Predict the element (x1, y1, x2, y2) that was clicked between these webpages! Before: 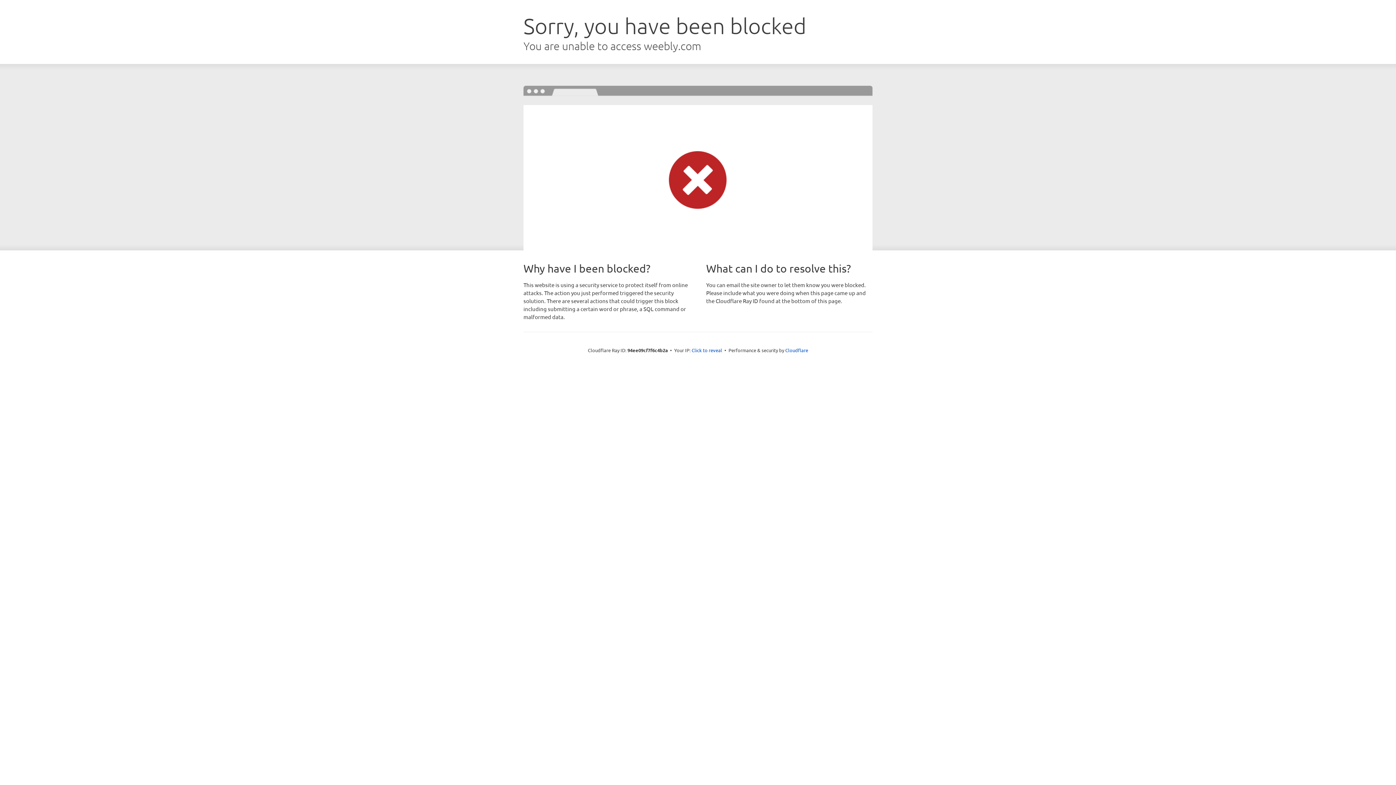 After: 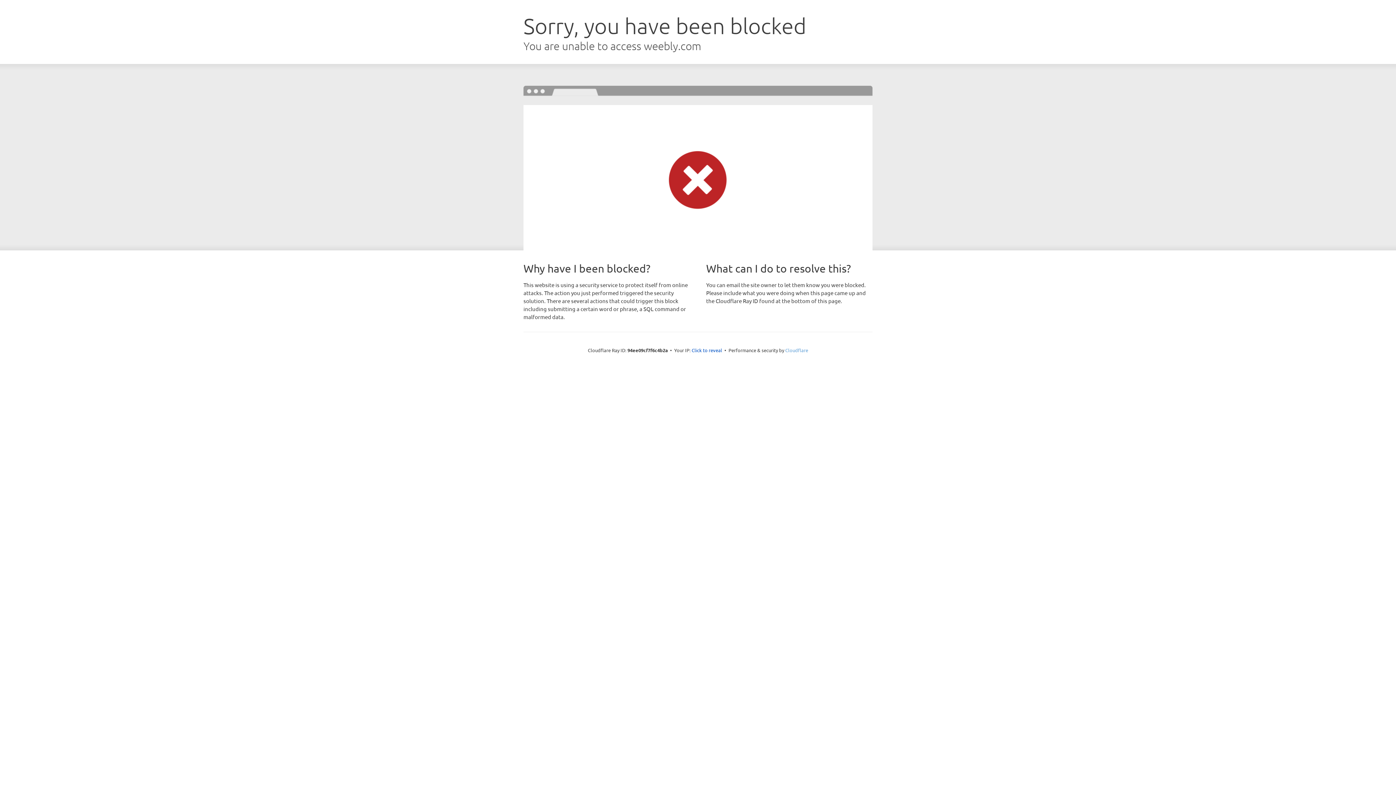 Action: bbox: (785, 347, 808, 353) label: Cloudflare